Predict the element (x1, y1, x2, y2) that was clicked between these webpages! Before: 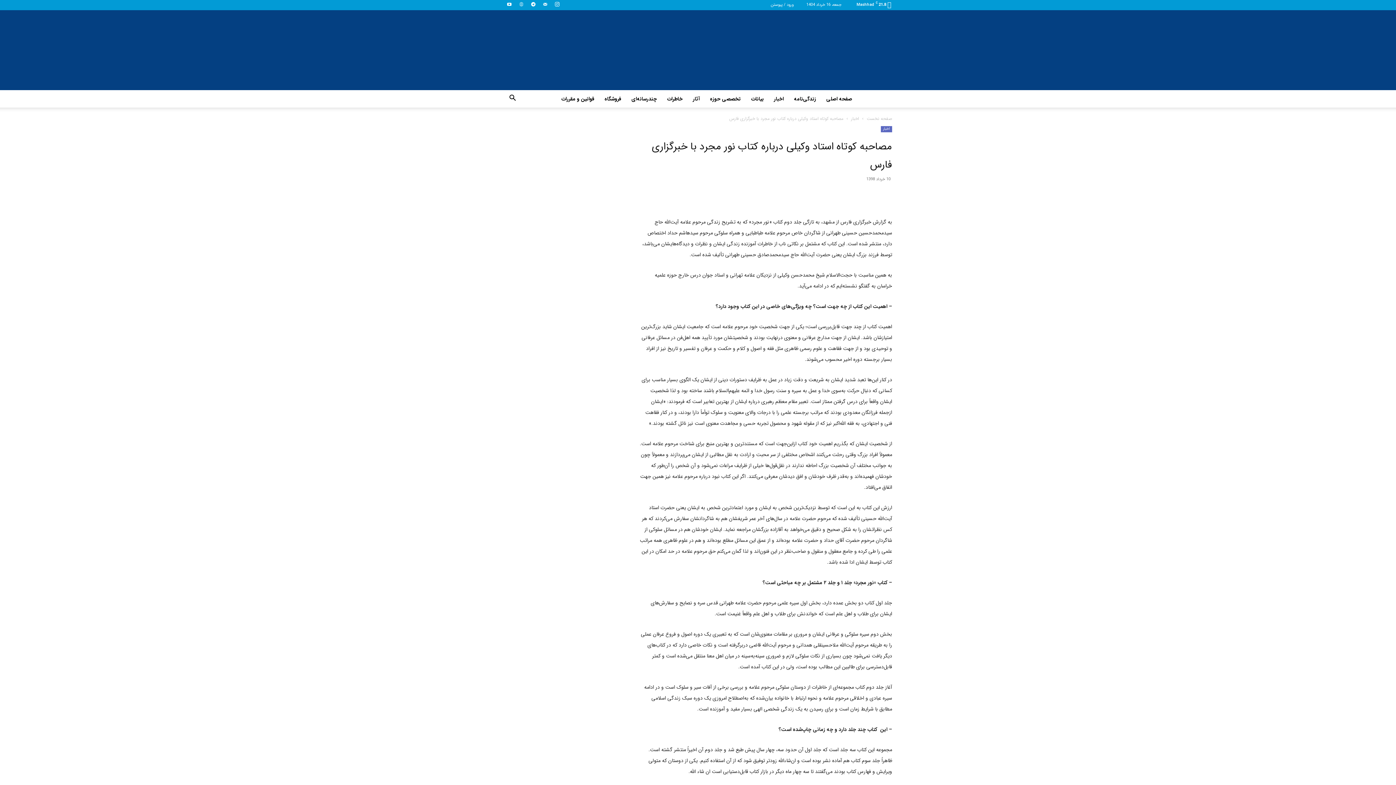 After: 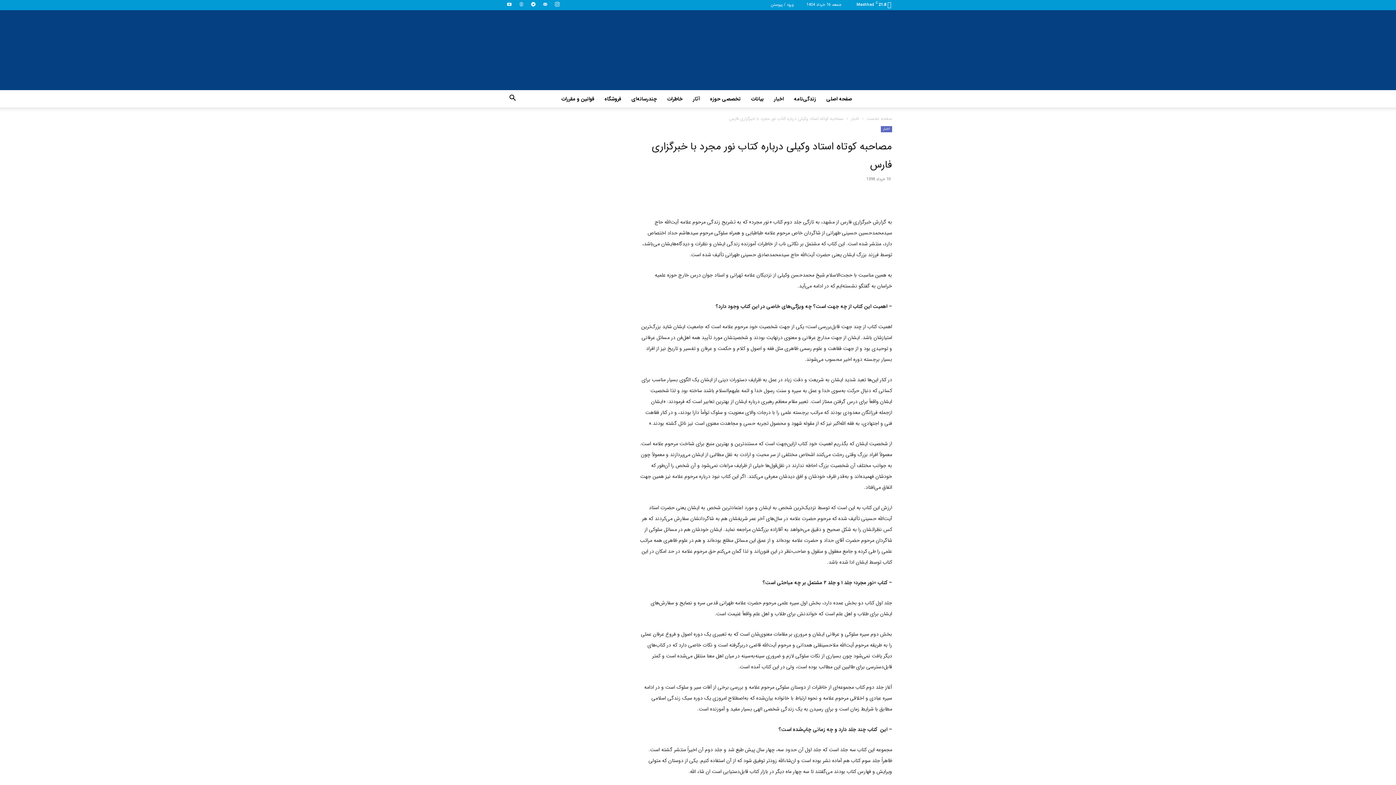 Action: bbox: (504, 95, 521, 103) label: Search